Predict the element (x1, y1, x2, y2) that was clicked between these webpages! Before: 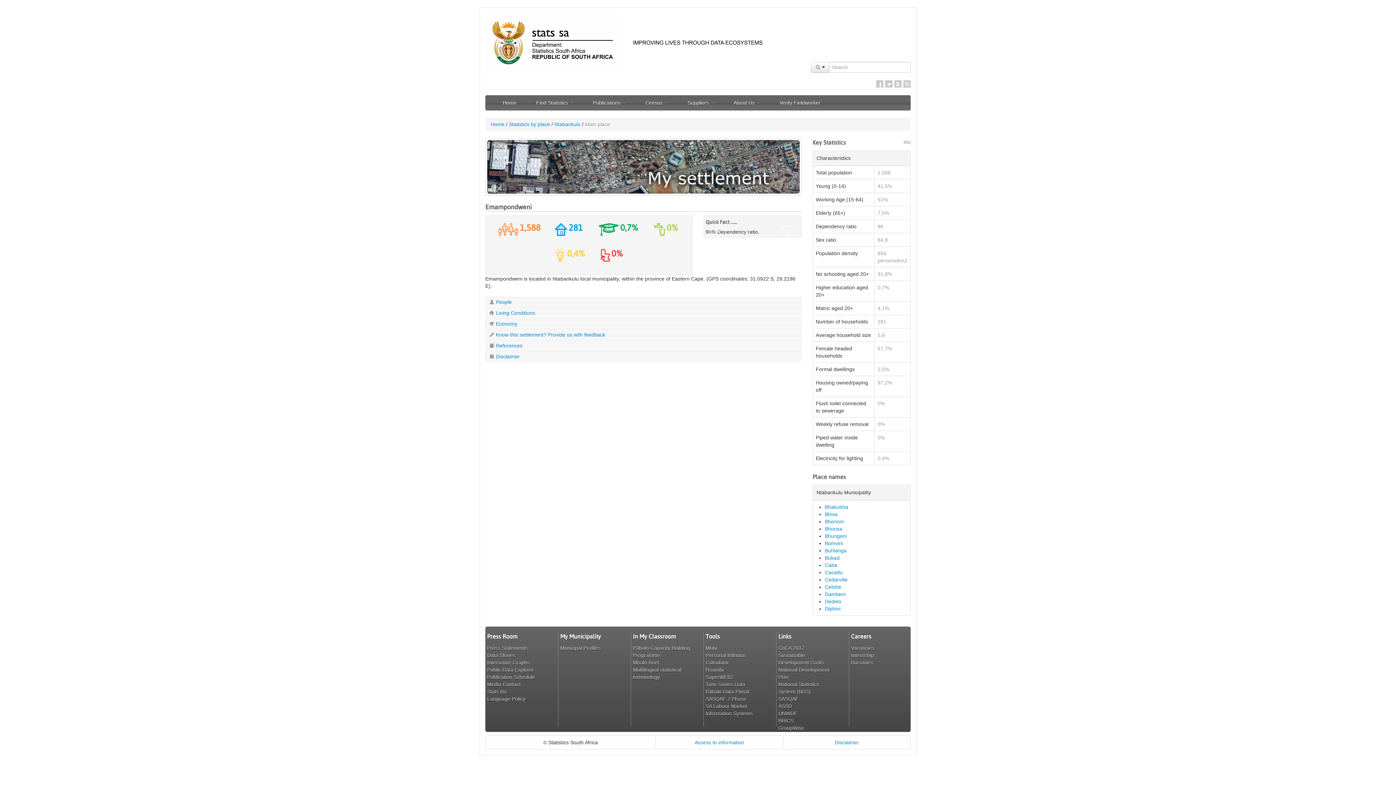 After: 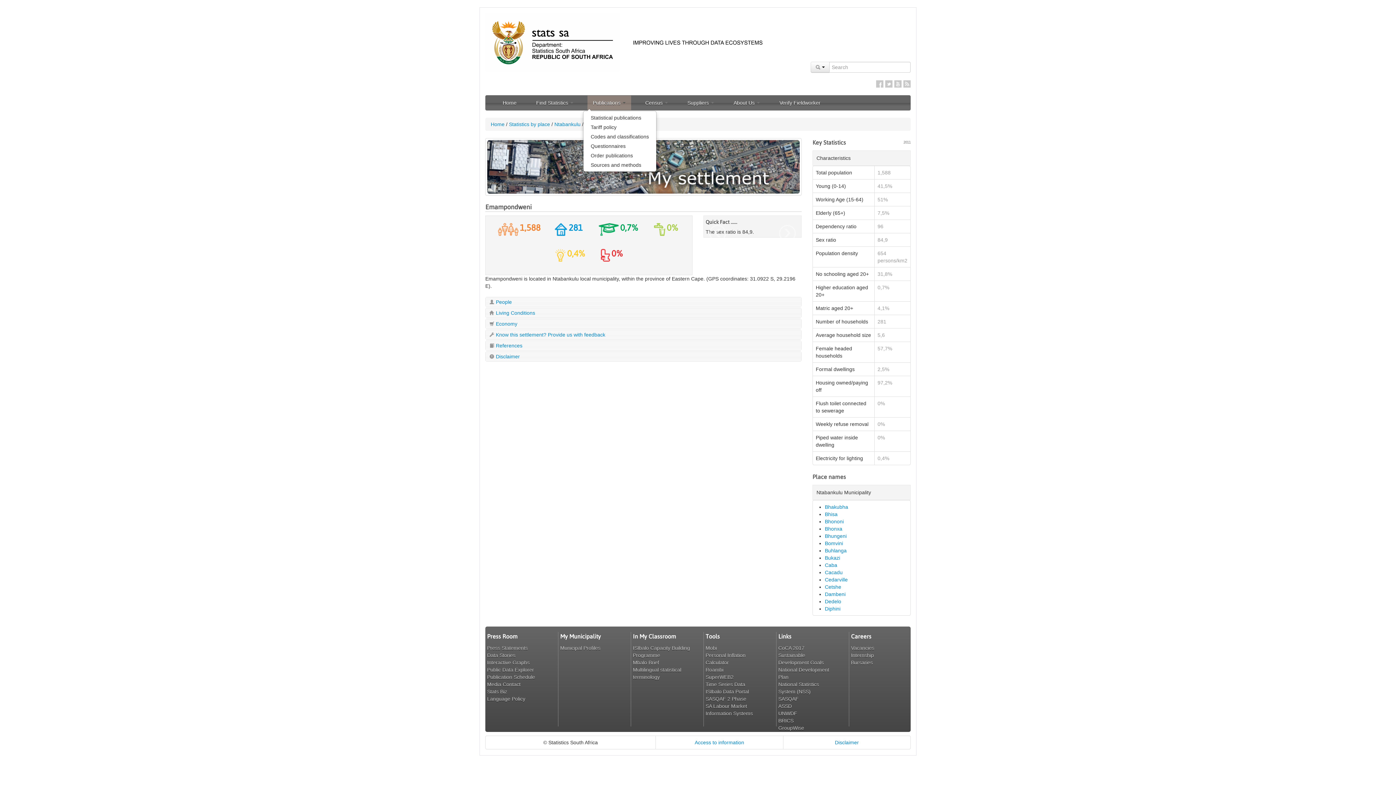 Action: label: Publications  bbox: (587, 95, 631, 110)